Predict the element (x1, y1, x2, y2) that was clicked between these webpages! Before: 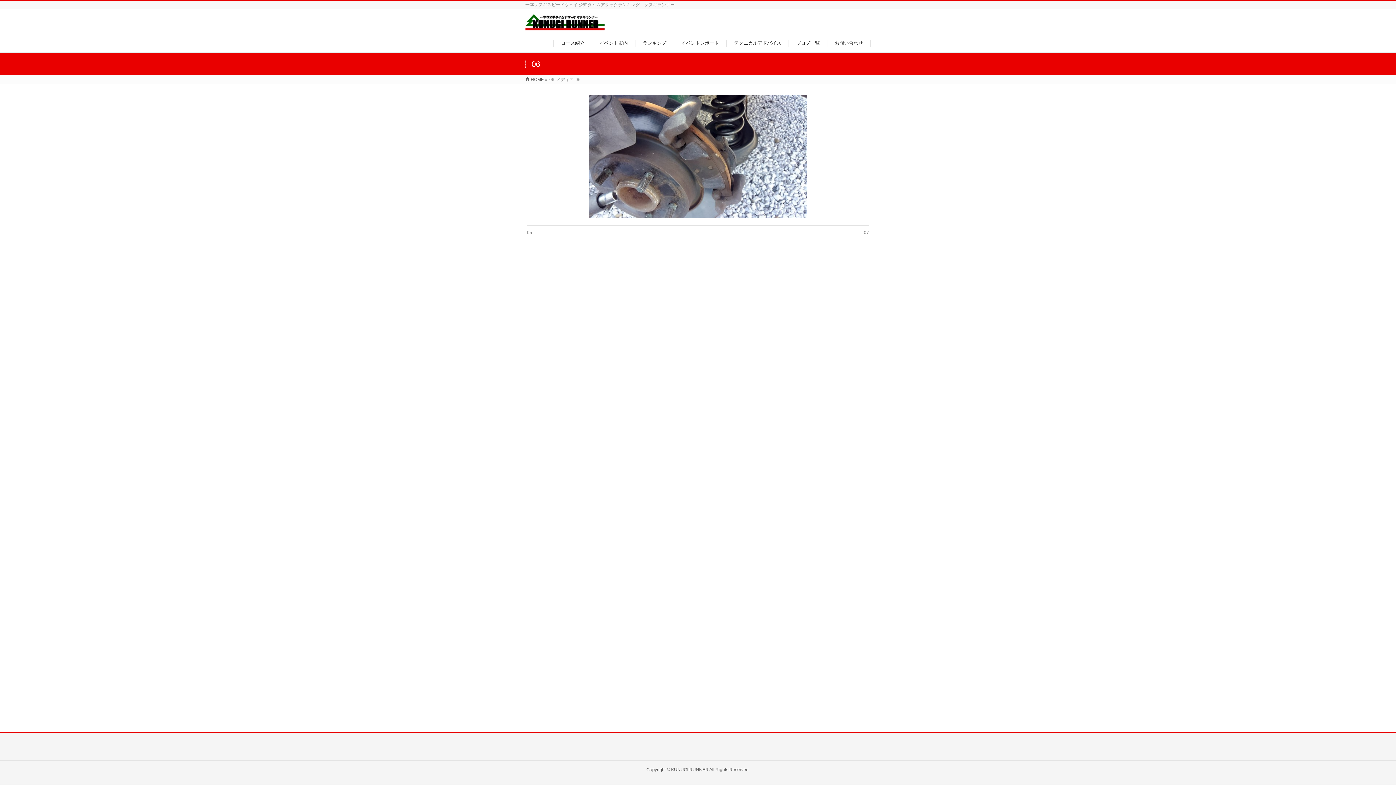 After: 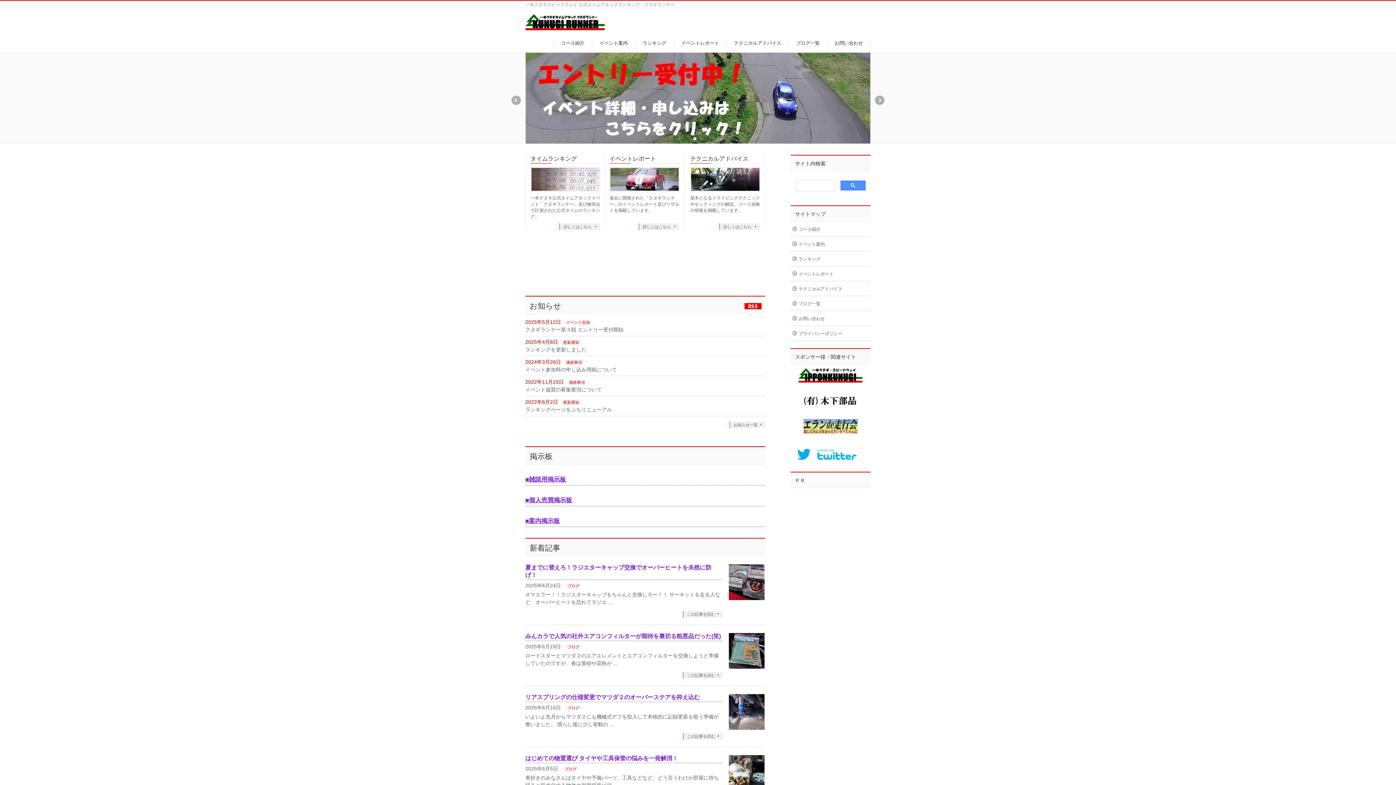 Action: label: KUNUGI RUNNER bbox: (671, 767, 708, 772)